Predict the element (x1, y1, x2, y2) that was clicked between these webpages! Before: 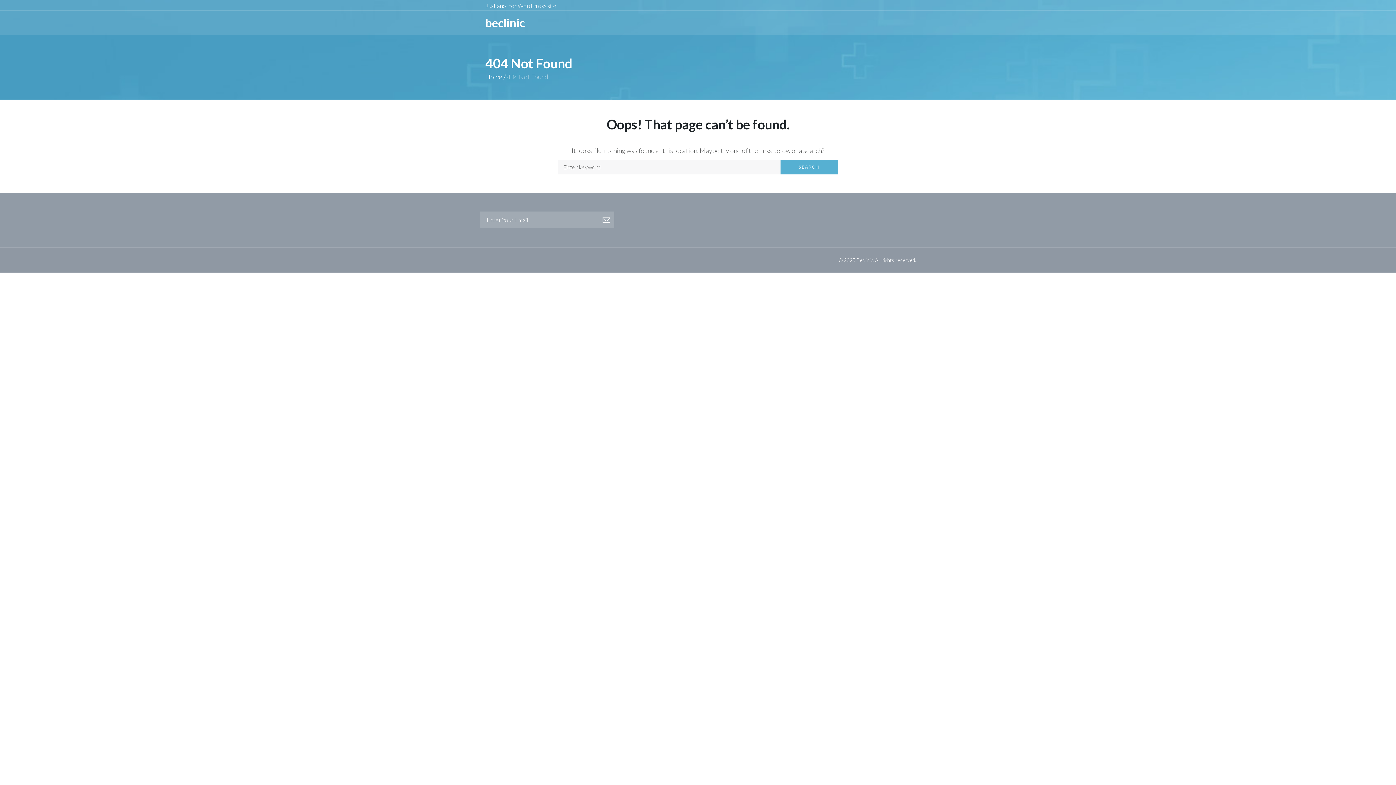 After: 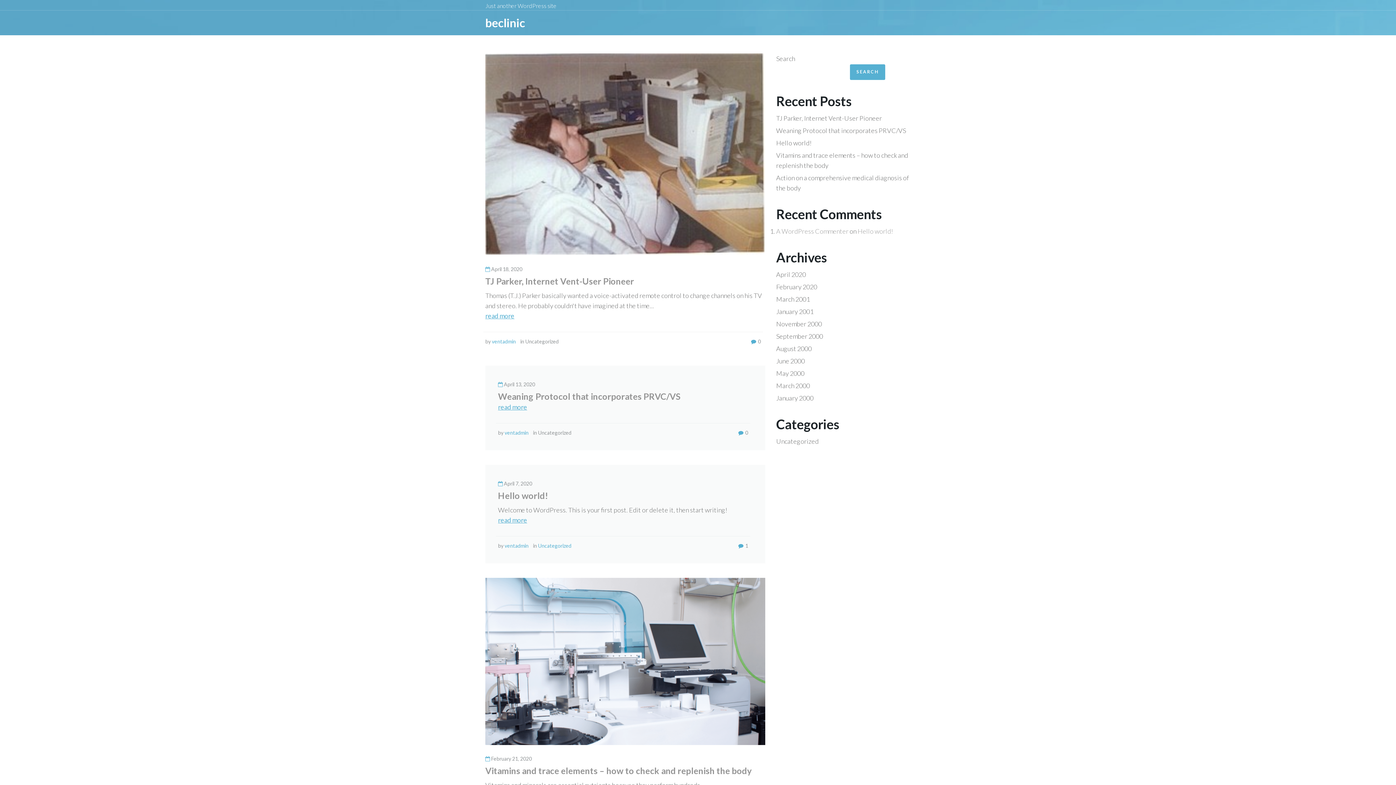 Action: bbox: (485, 72, 502, 80) label: Home